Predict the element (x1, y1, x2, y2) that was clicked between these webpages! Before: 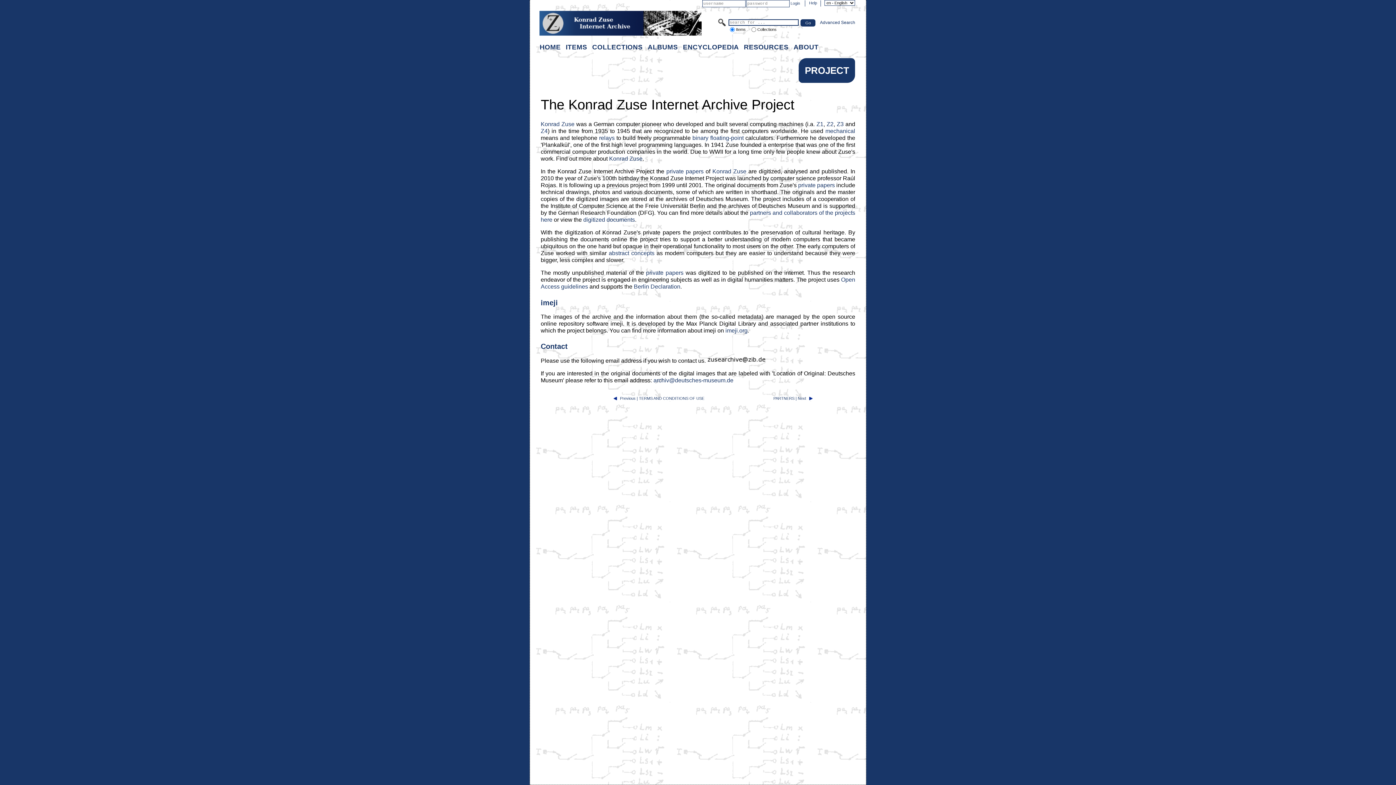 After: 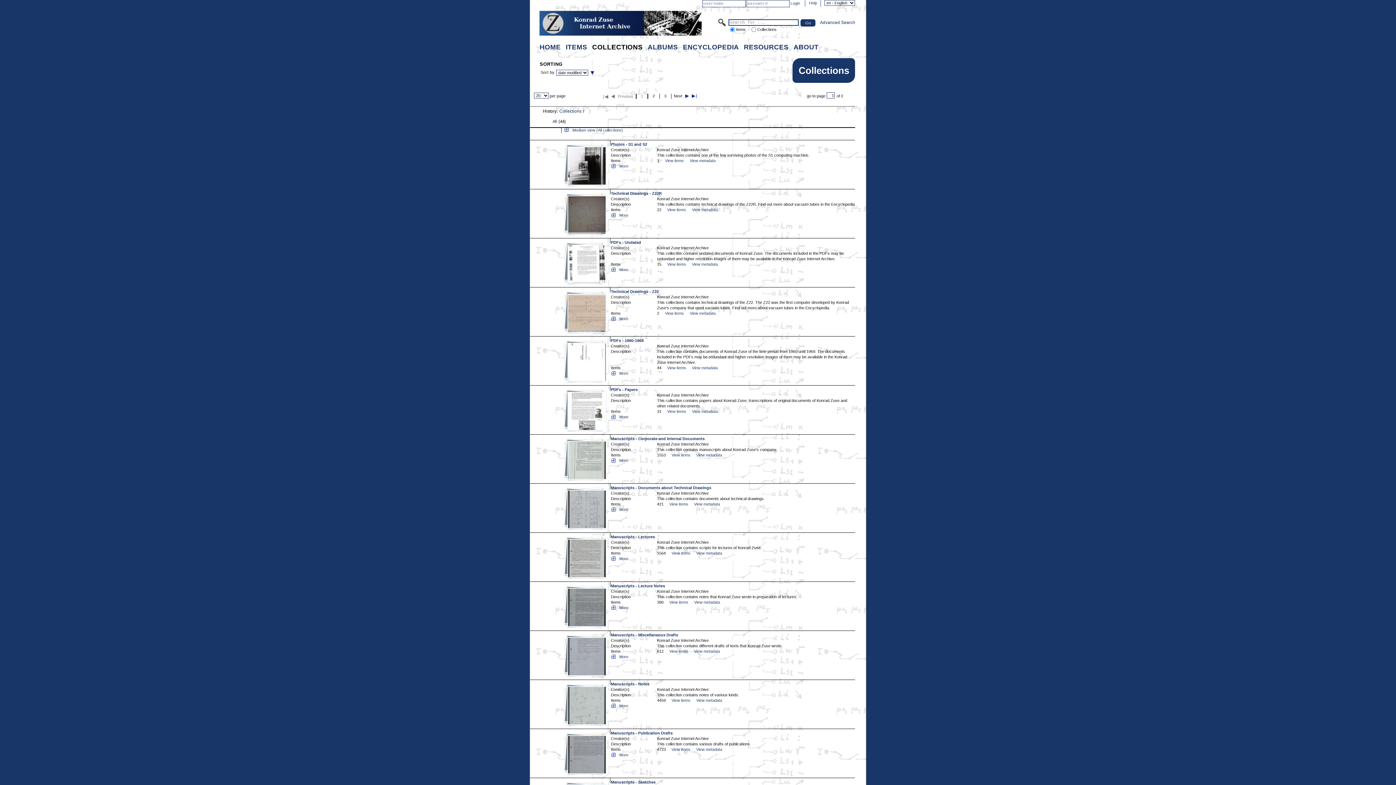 Action: label: private papers bbox: (666, 168, 703, 174)